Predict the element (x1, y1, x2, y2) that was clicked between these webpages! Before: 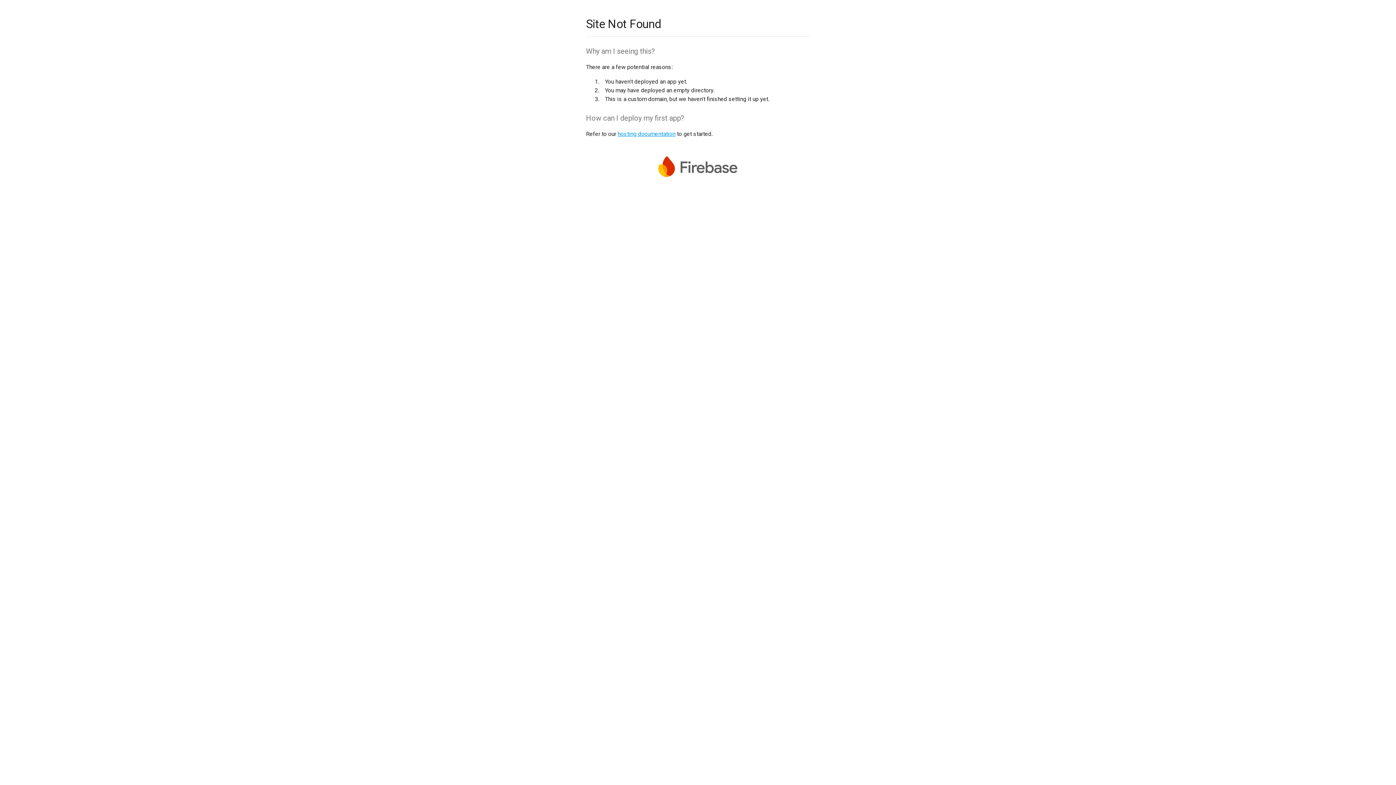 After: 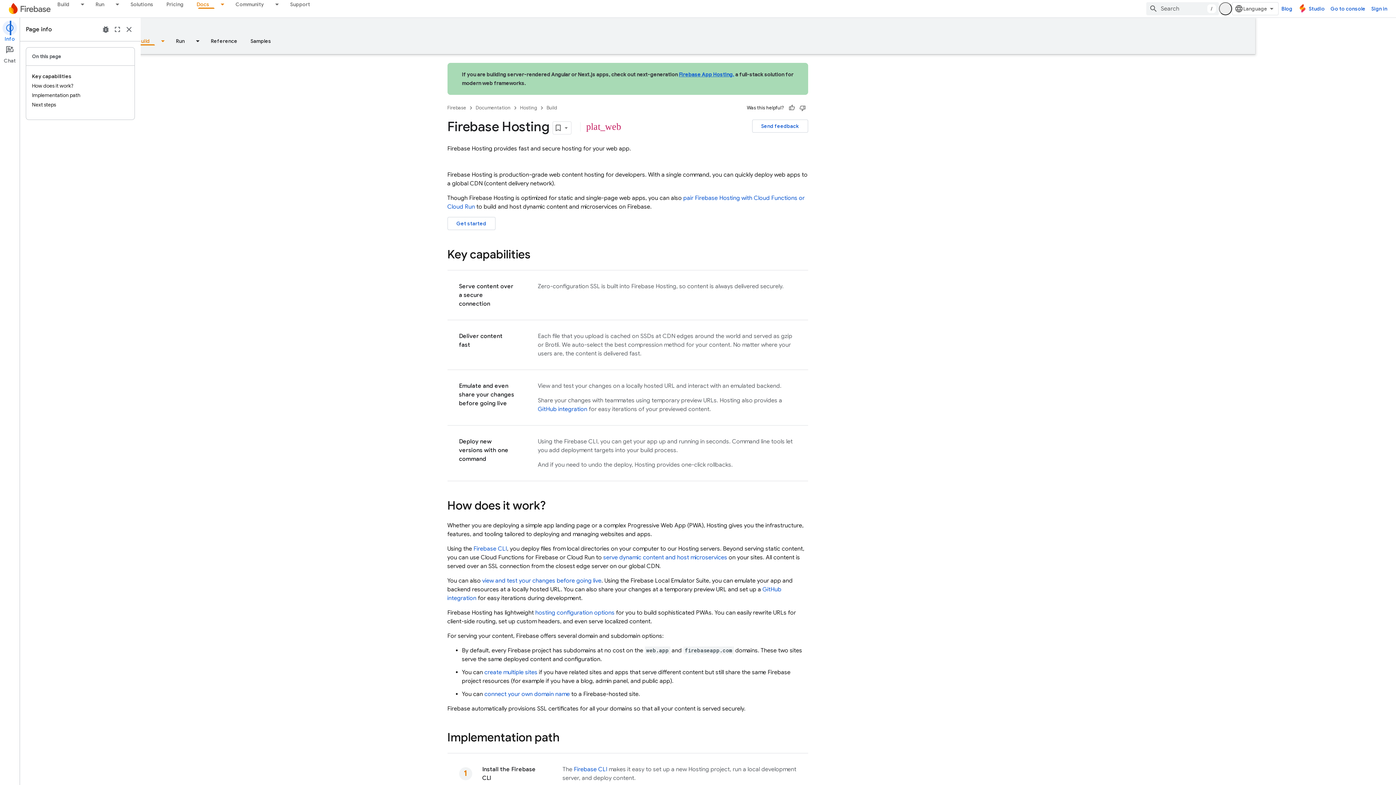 Action: bbox: (617, 130, 675, 137) label: hosting documentation